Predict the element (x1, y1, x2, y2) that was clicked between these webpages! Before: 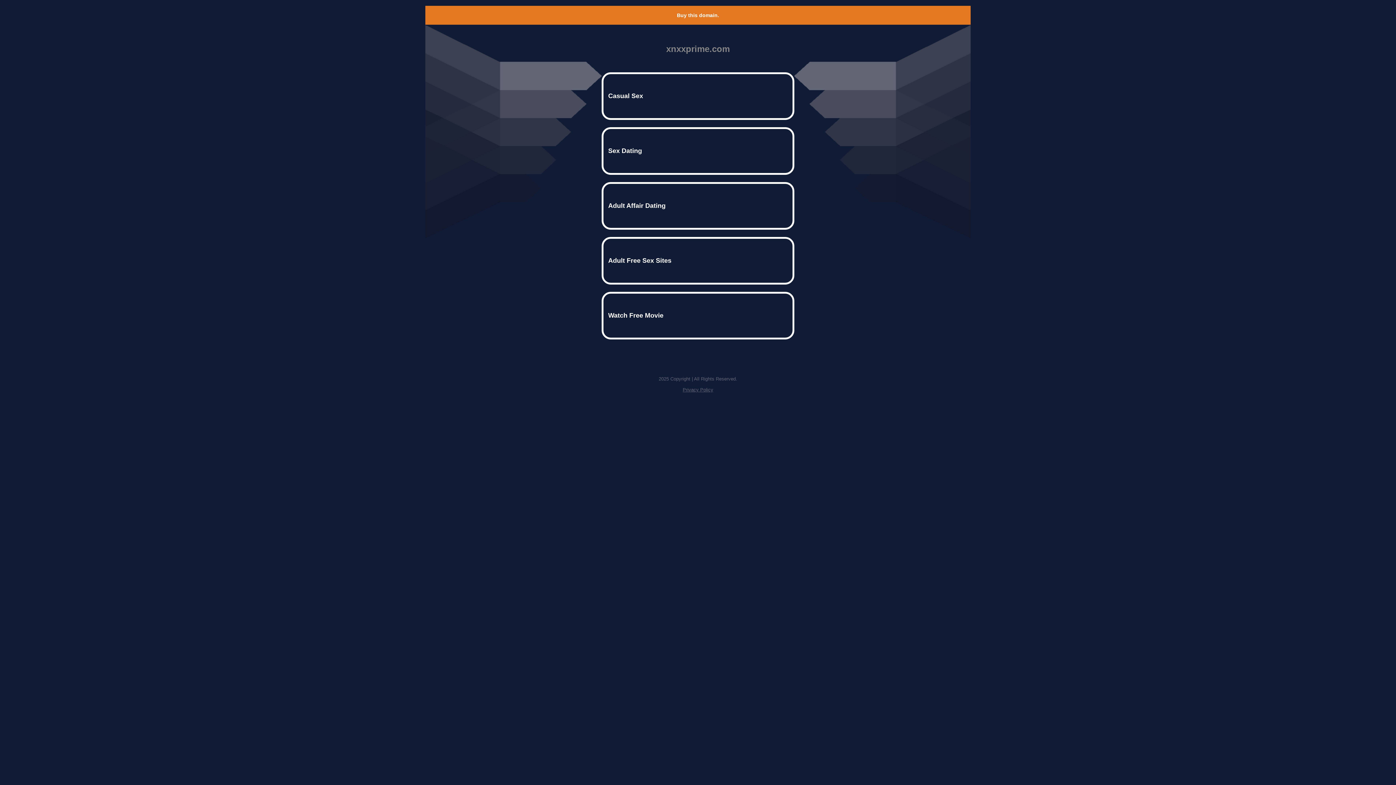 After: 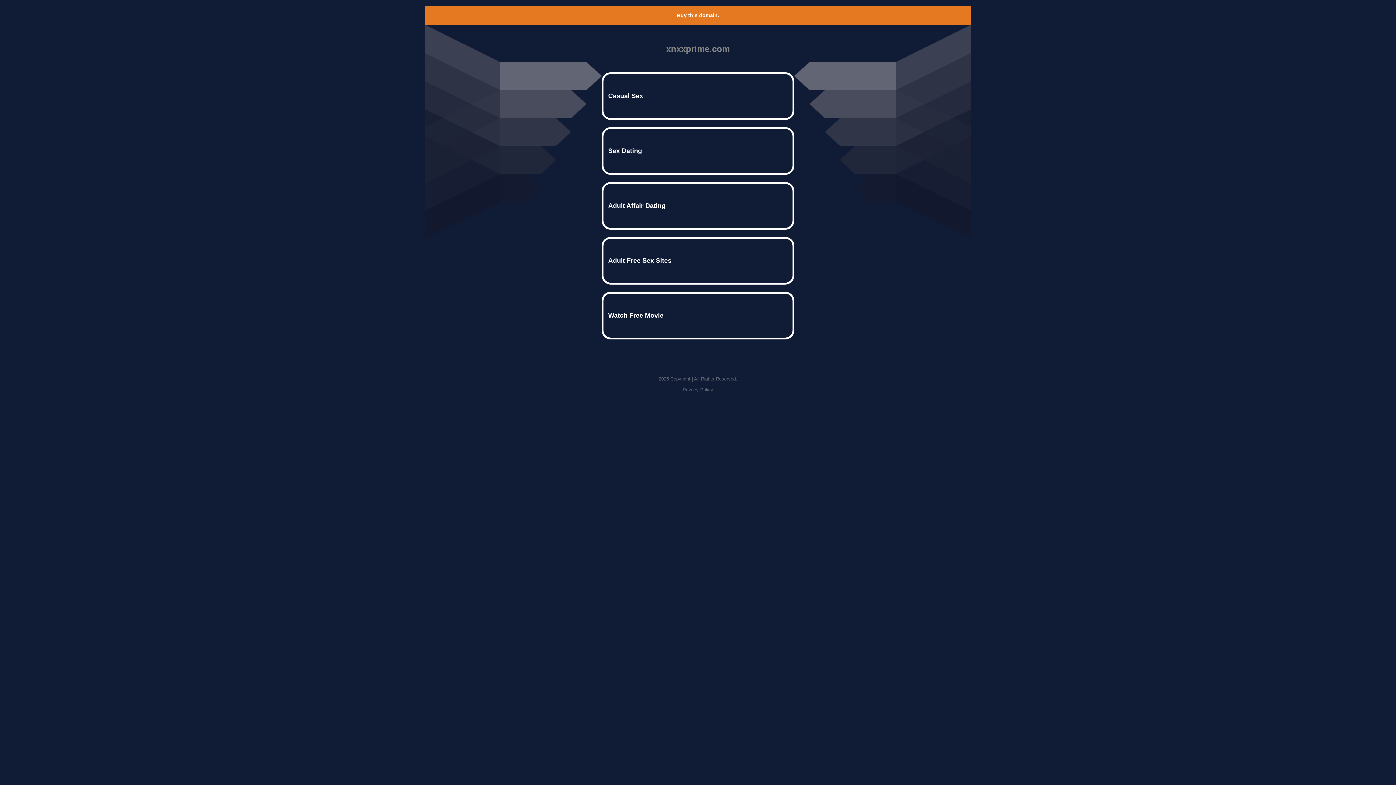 Action: label: Buy this domain. bbox: (677, 12, 719, 18)